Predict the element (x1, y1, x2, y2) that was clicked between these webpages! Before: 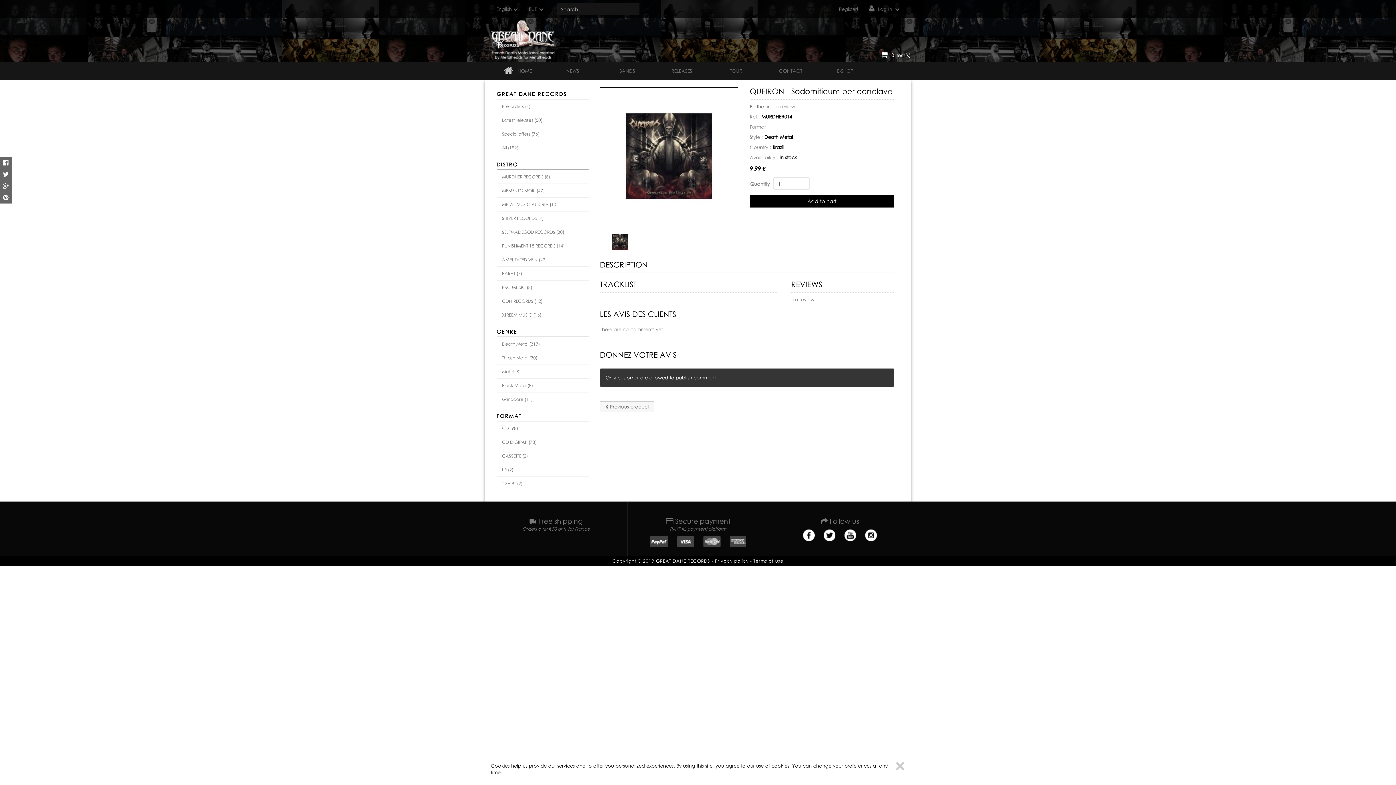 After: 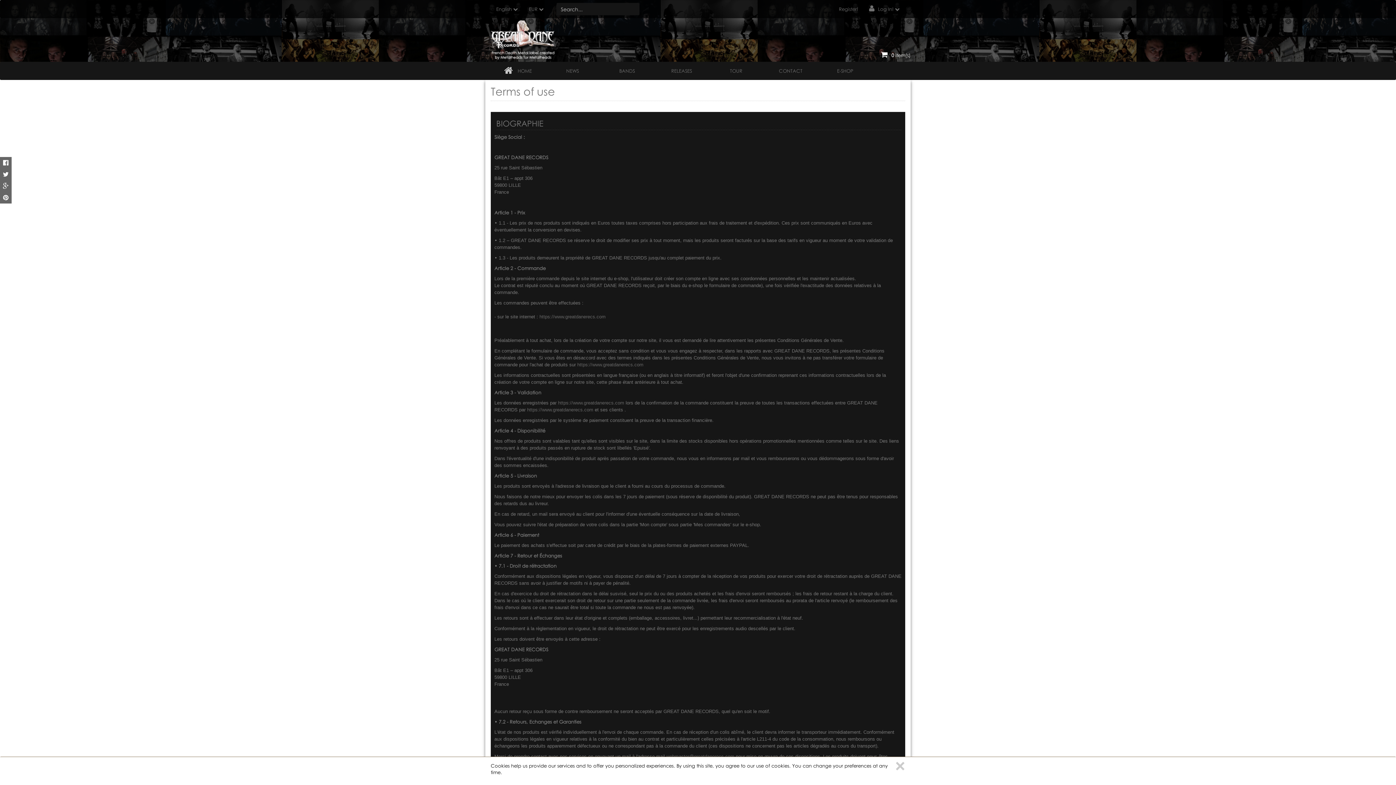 Action: bbox: (753, 558, 783, 564) label: Terms of use